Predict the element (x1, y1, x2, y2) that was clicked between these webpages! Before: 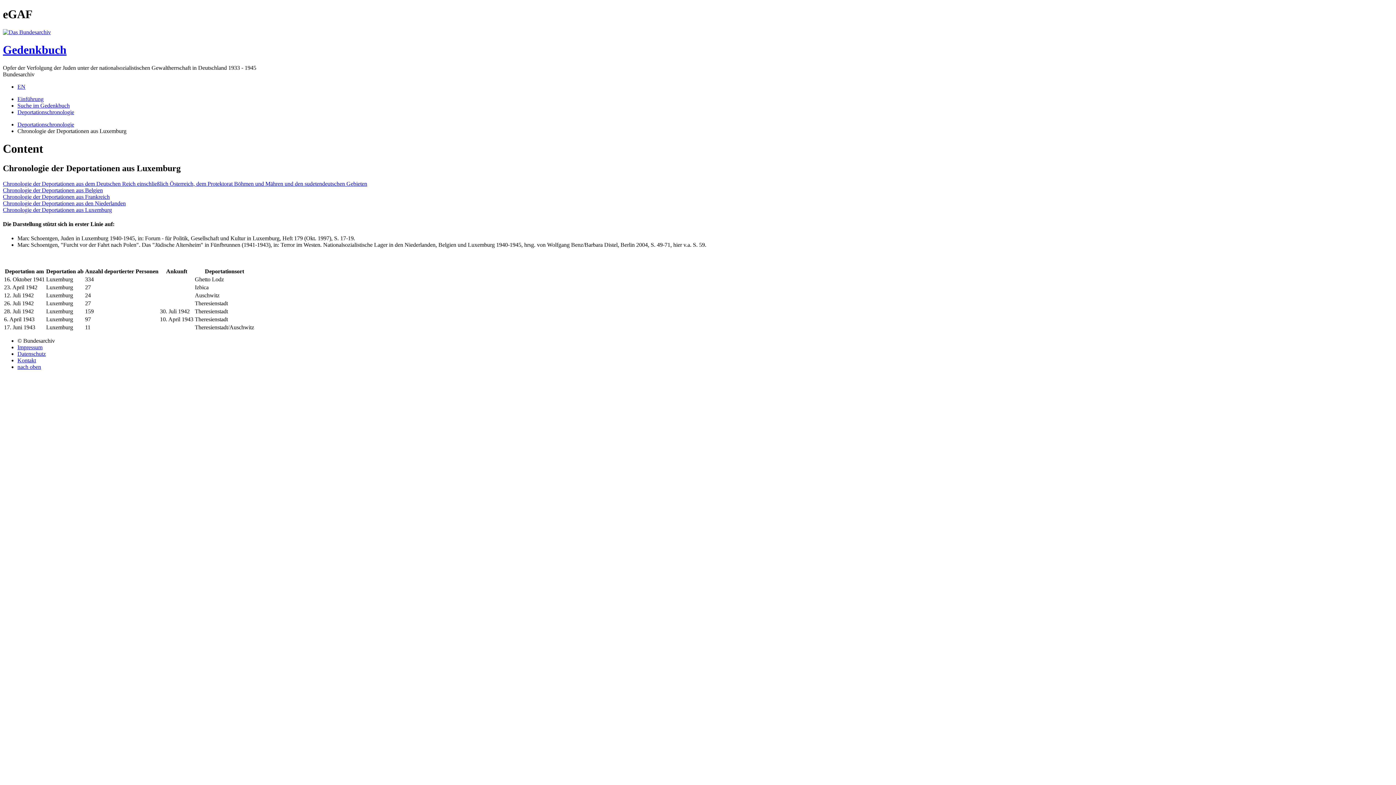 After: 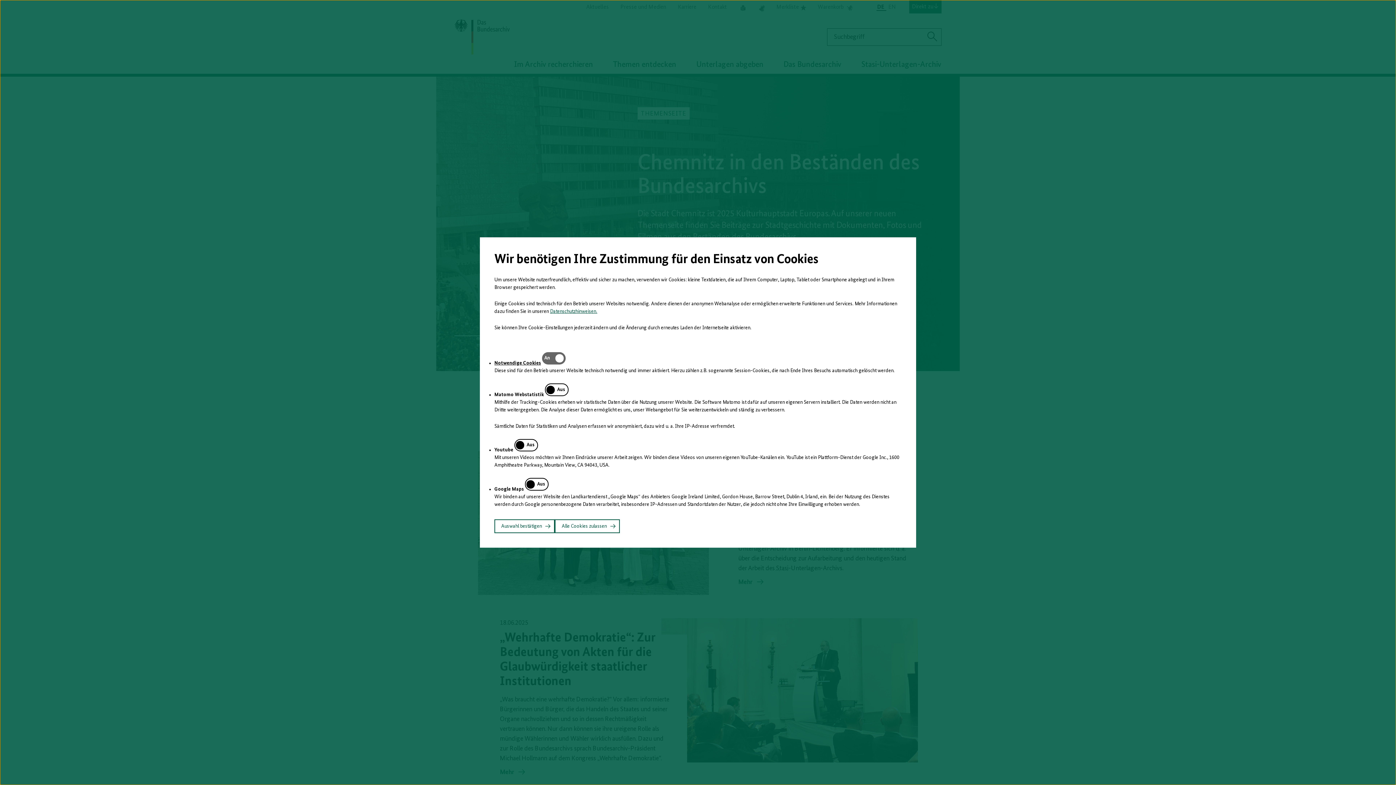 Action: bbox: (2, 29, 50, 35)